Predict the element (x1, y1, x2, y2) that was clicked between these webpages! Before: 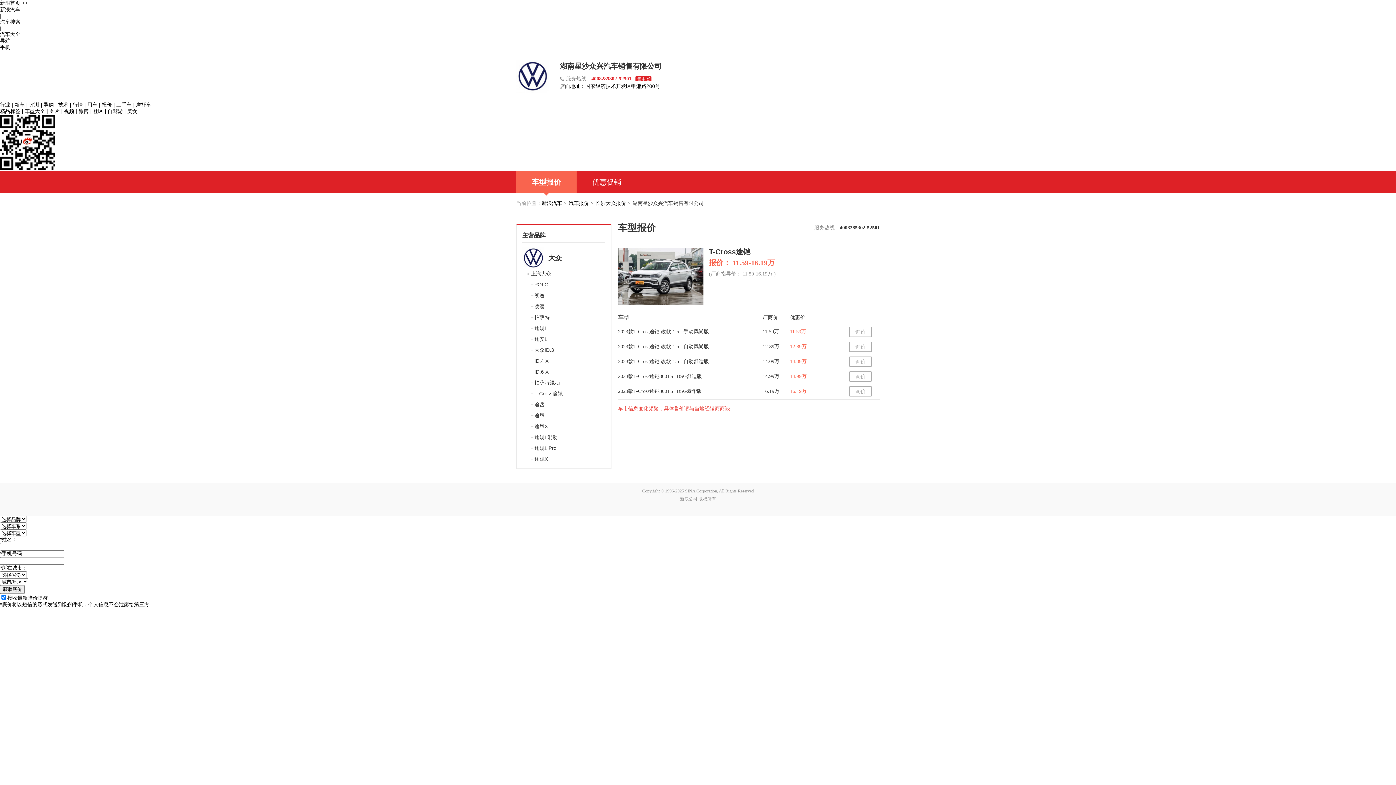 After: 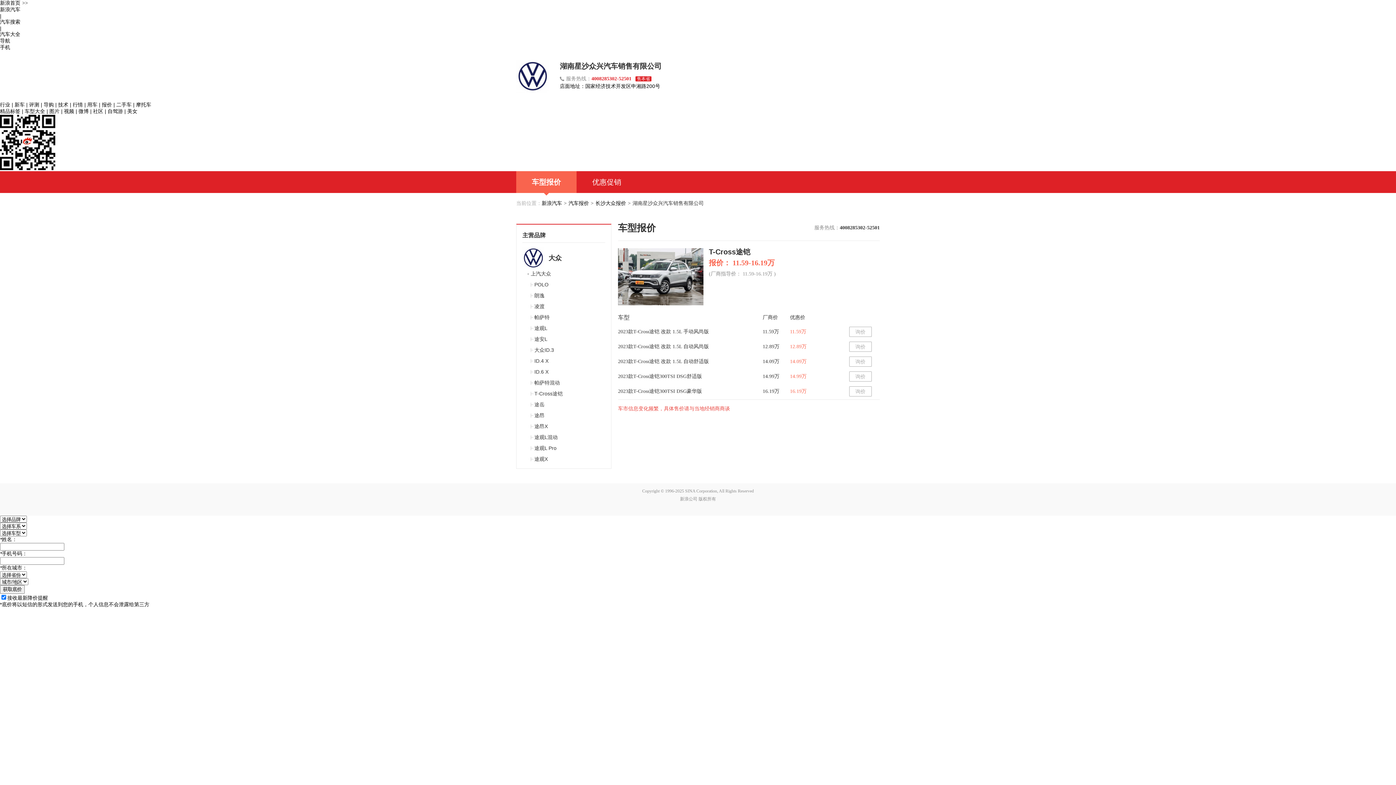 Action: bbox: (0, 18, 20, 24) label: 汽车搜索